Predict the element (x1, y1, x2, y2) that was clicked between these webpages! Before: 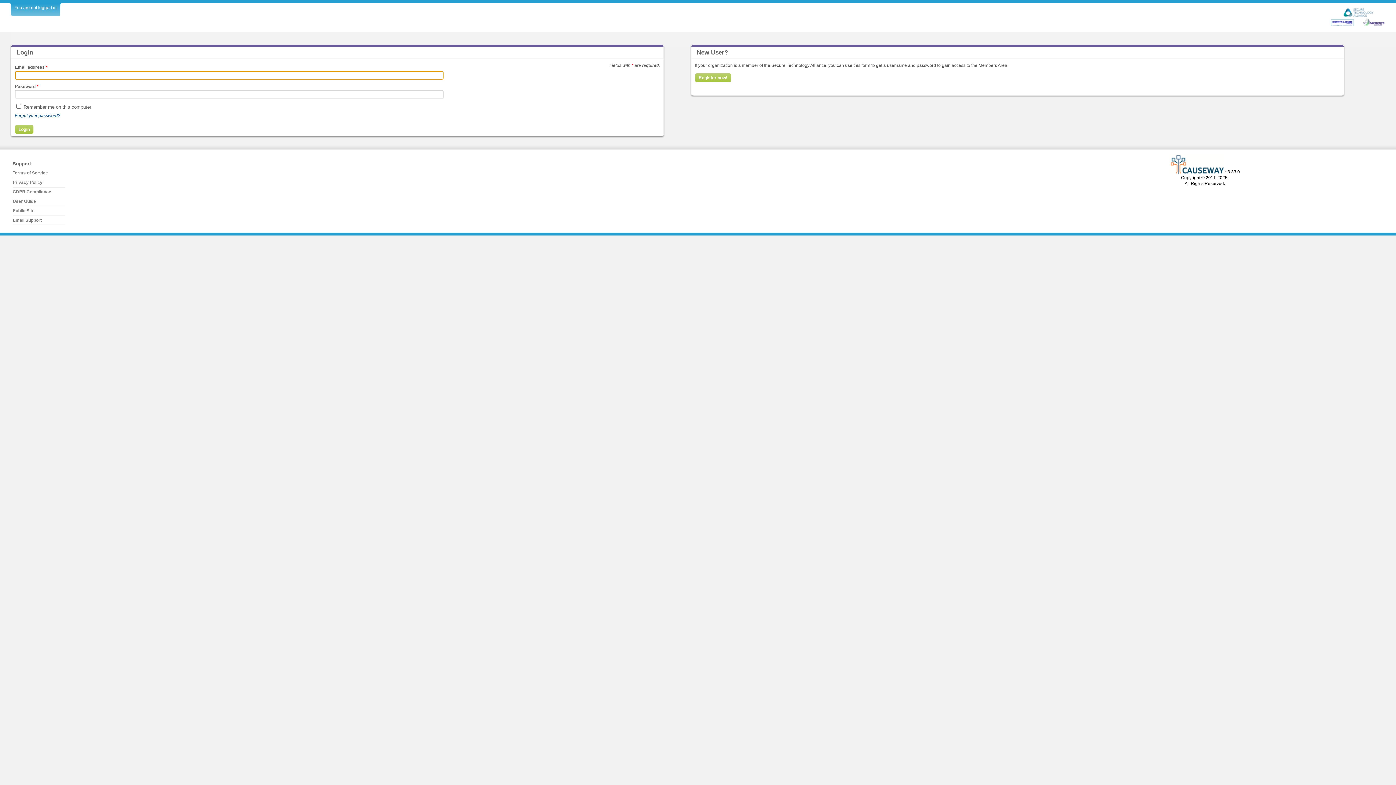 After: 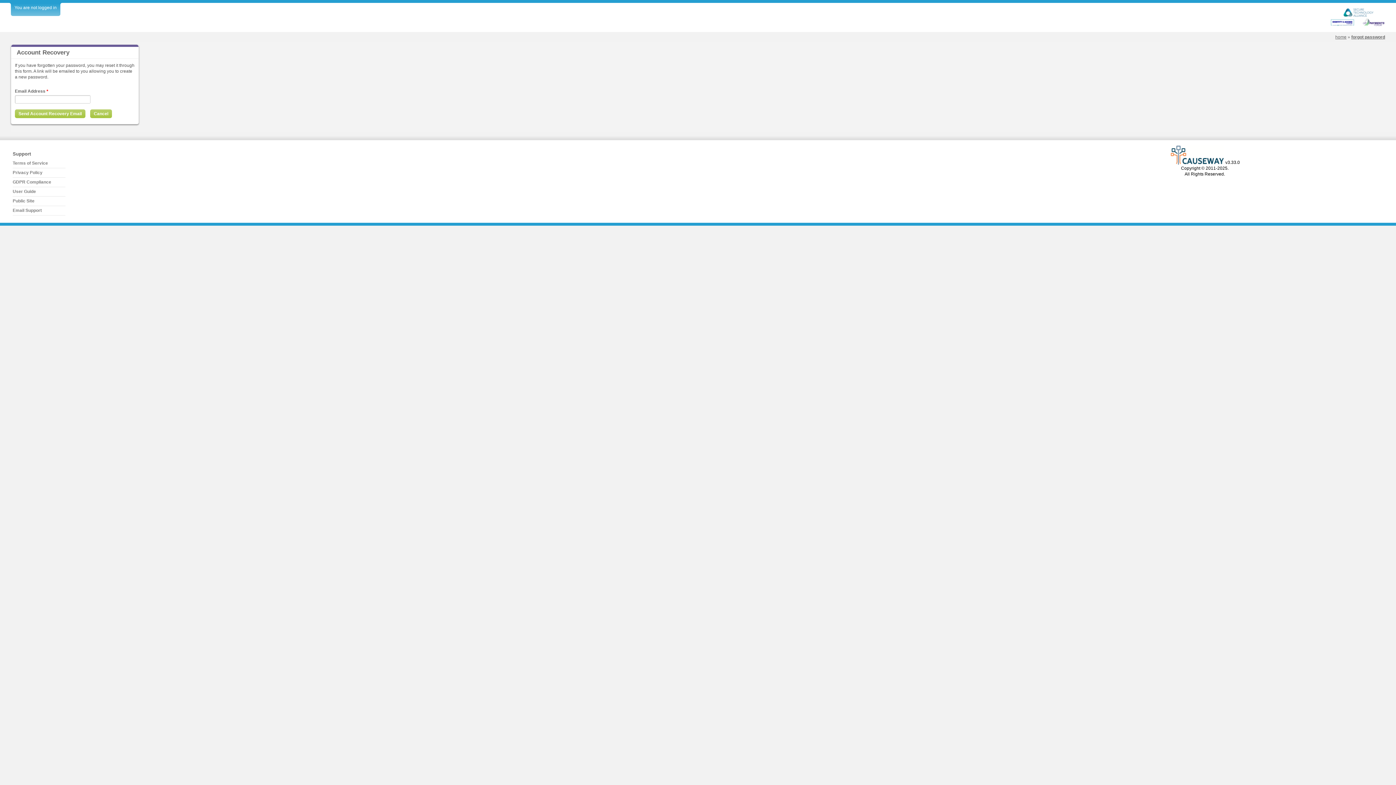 Action: label: Forgot your password? bbox: (14, 113, 60, 118)